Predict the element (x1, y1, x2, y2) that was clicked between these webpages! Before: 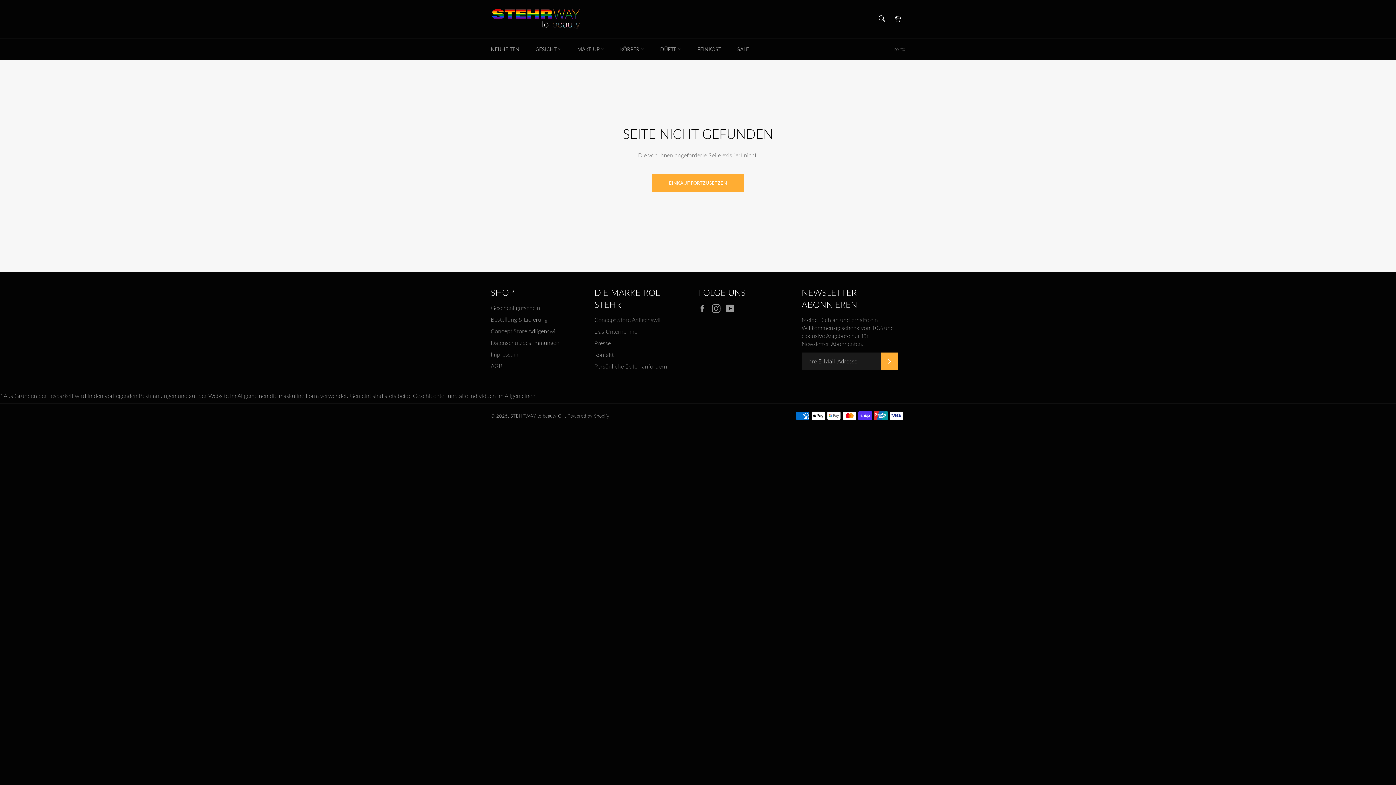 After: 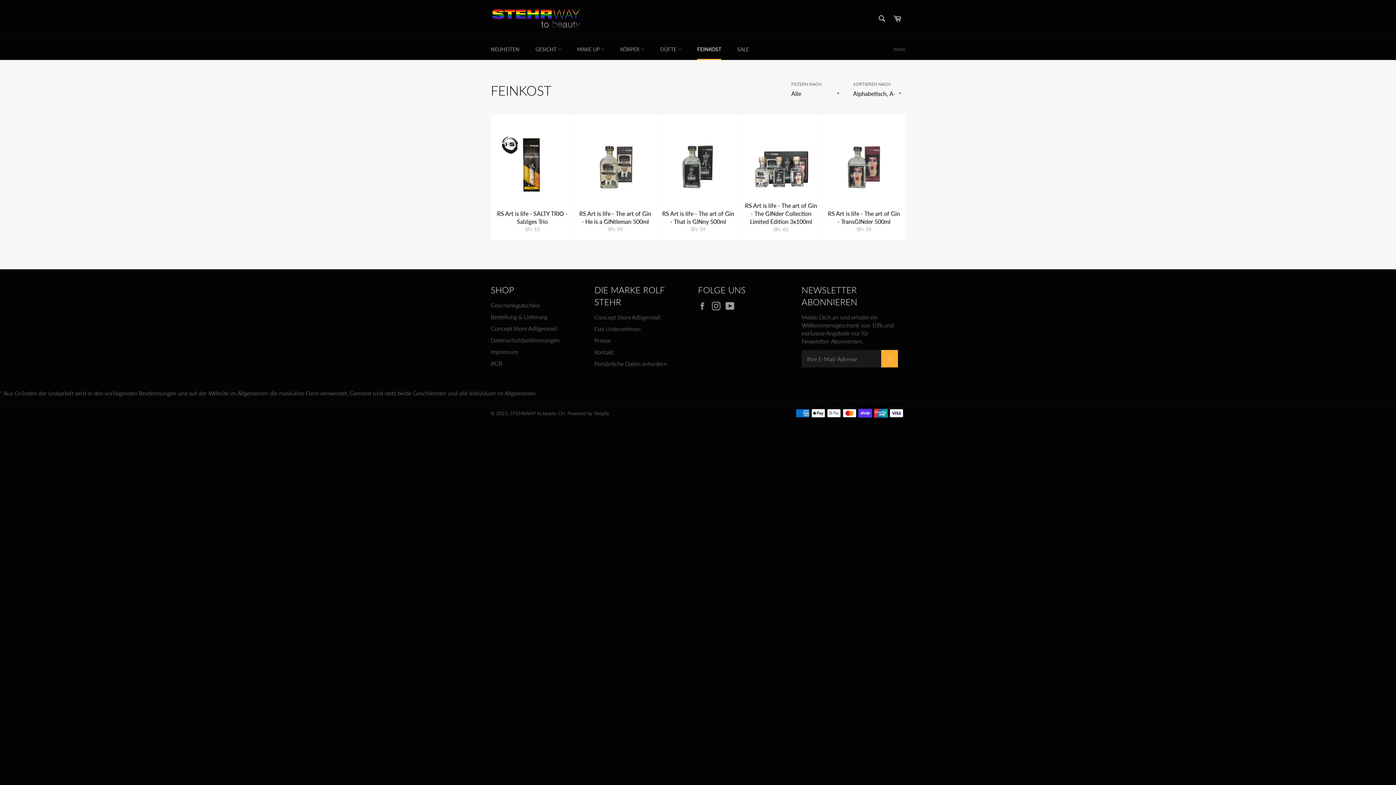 Action: label: FEINKOST bbox: (690, 38, 728, 60)